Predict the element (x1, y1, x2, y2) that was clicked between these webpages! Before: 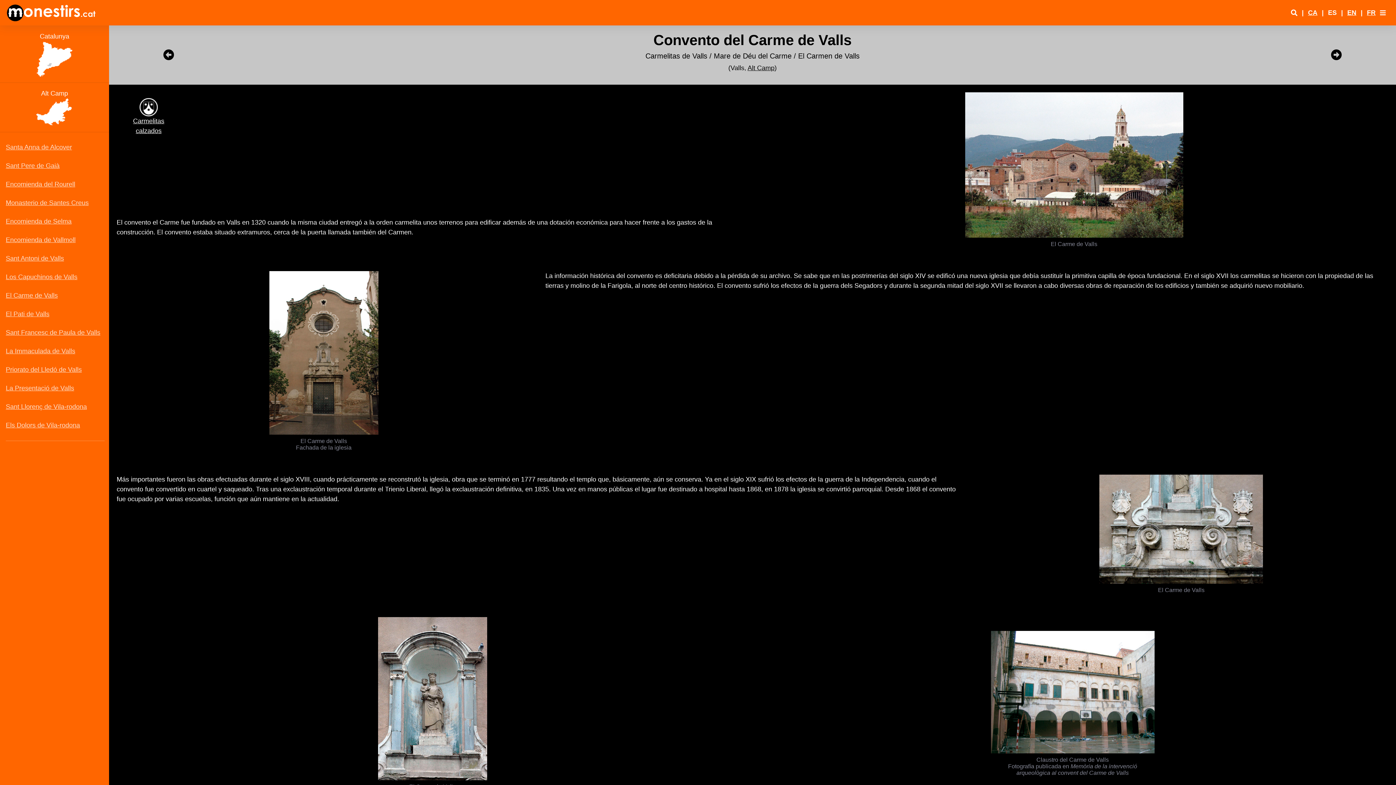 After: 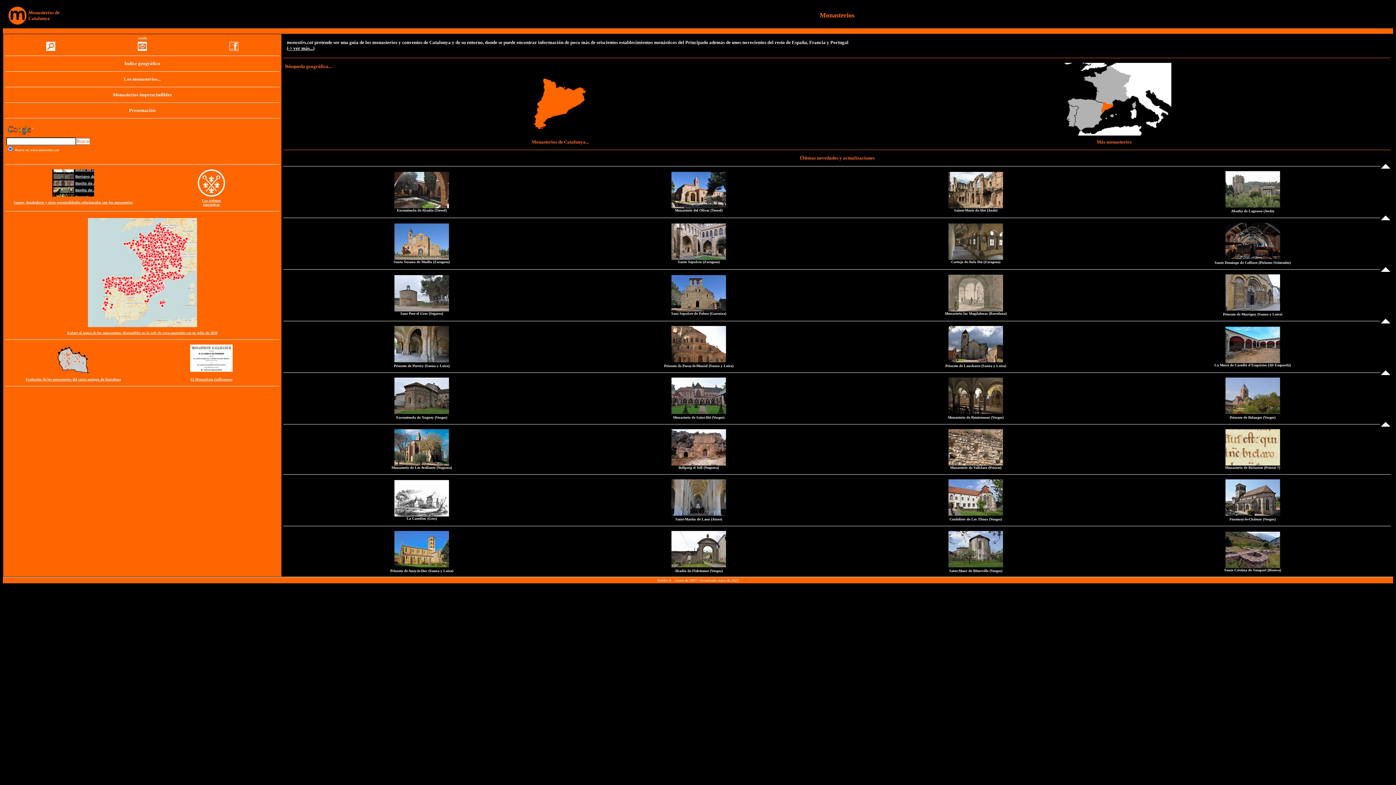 Action: bbox: (5, 3, 96, 21)